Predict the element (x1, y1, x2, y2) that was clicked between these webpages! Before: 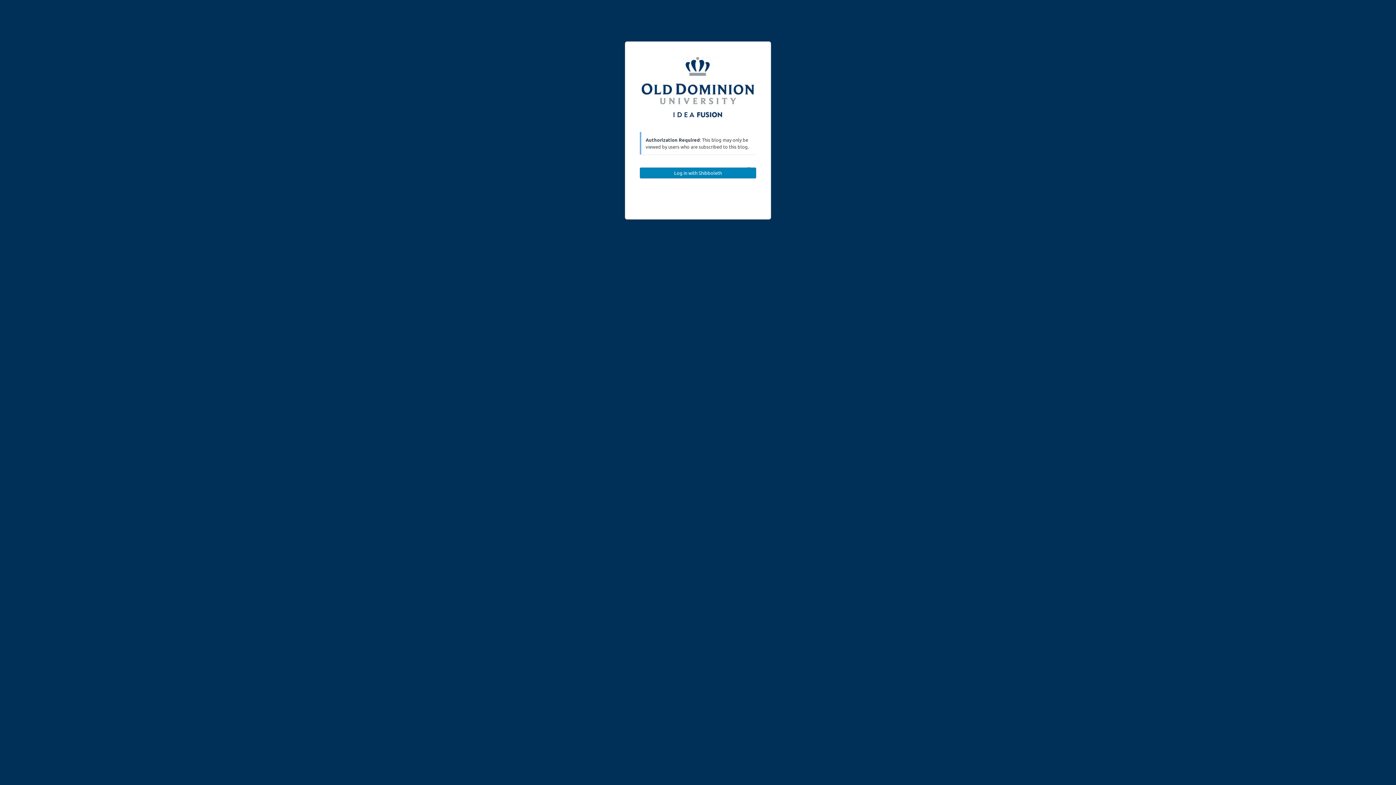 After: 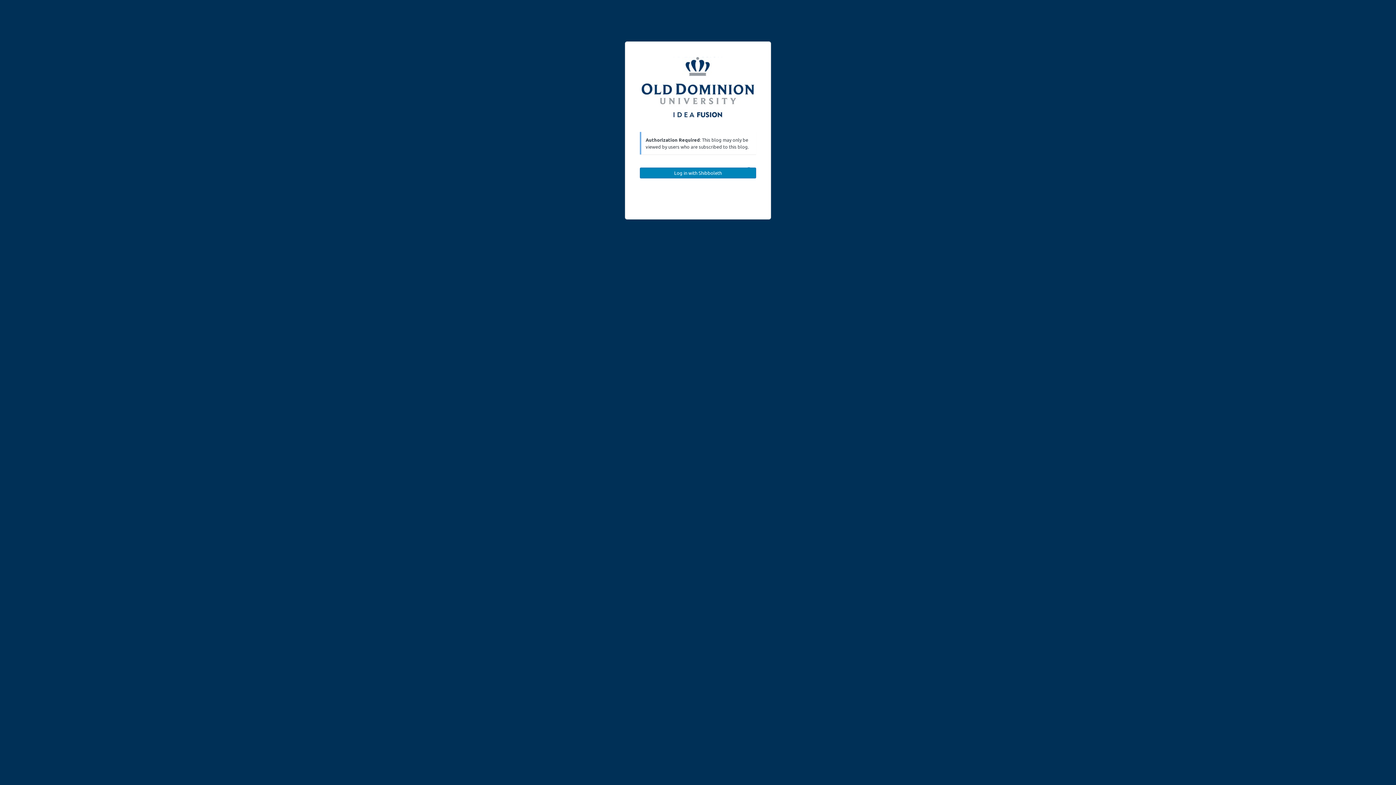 Action: bbox: (641, 57, 754, 117)